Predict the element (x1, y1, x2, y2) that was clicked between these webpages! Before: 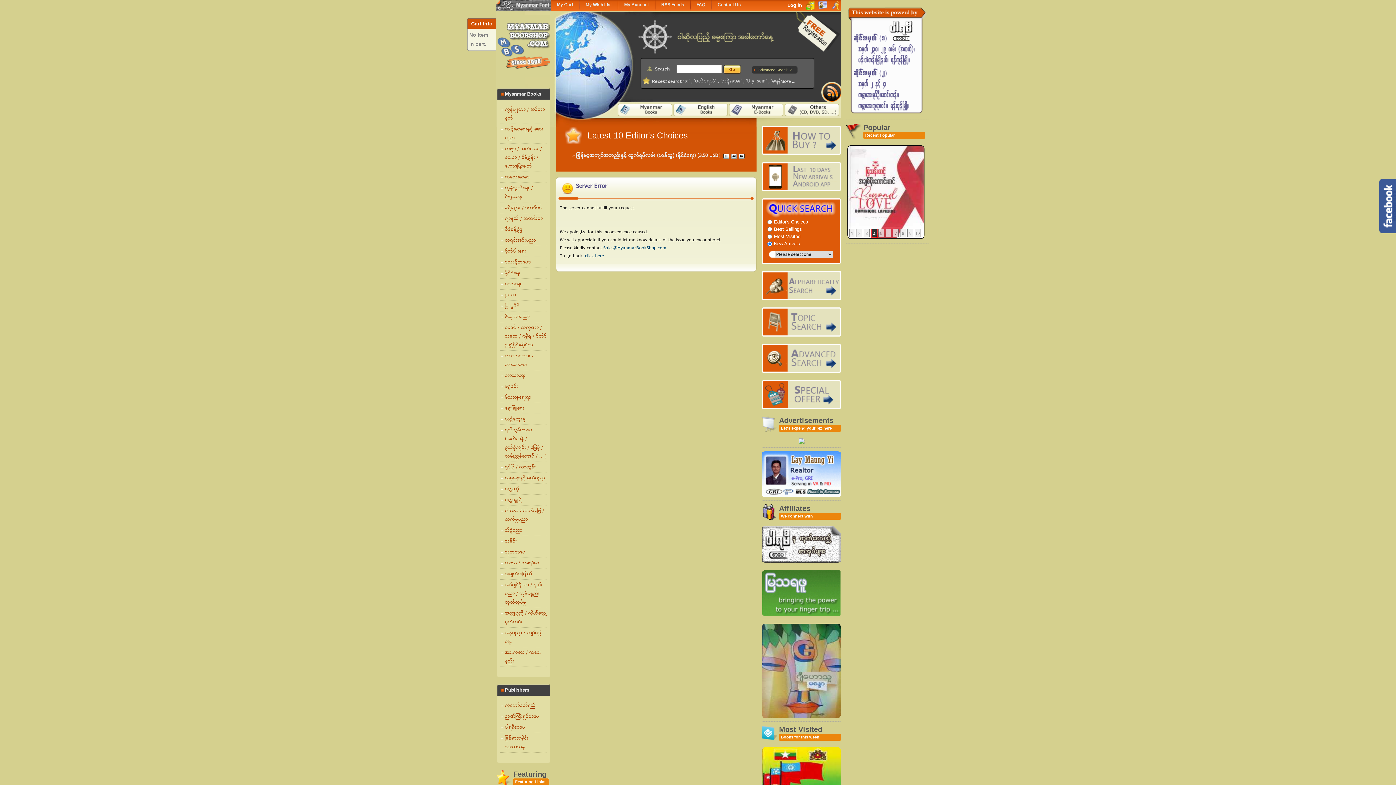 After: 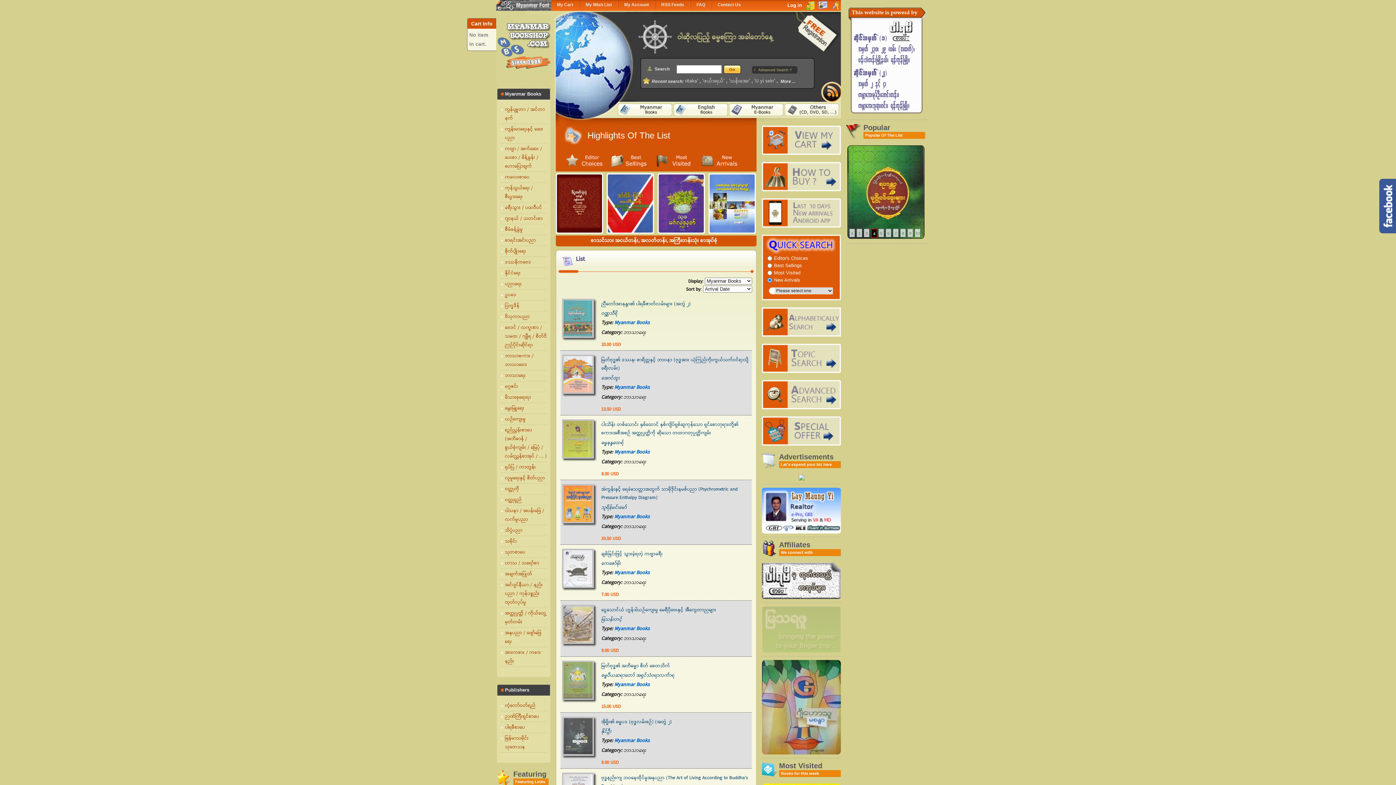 Action: bbox: (500, 371, 547, 380) label: ဘာသာရေး